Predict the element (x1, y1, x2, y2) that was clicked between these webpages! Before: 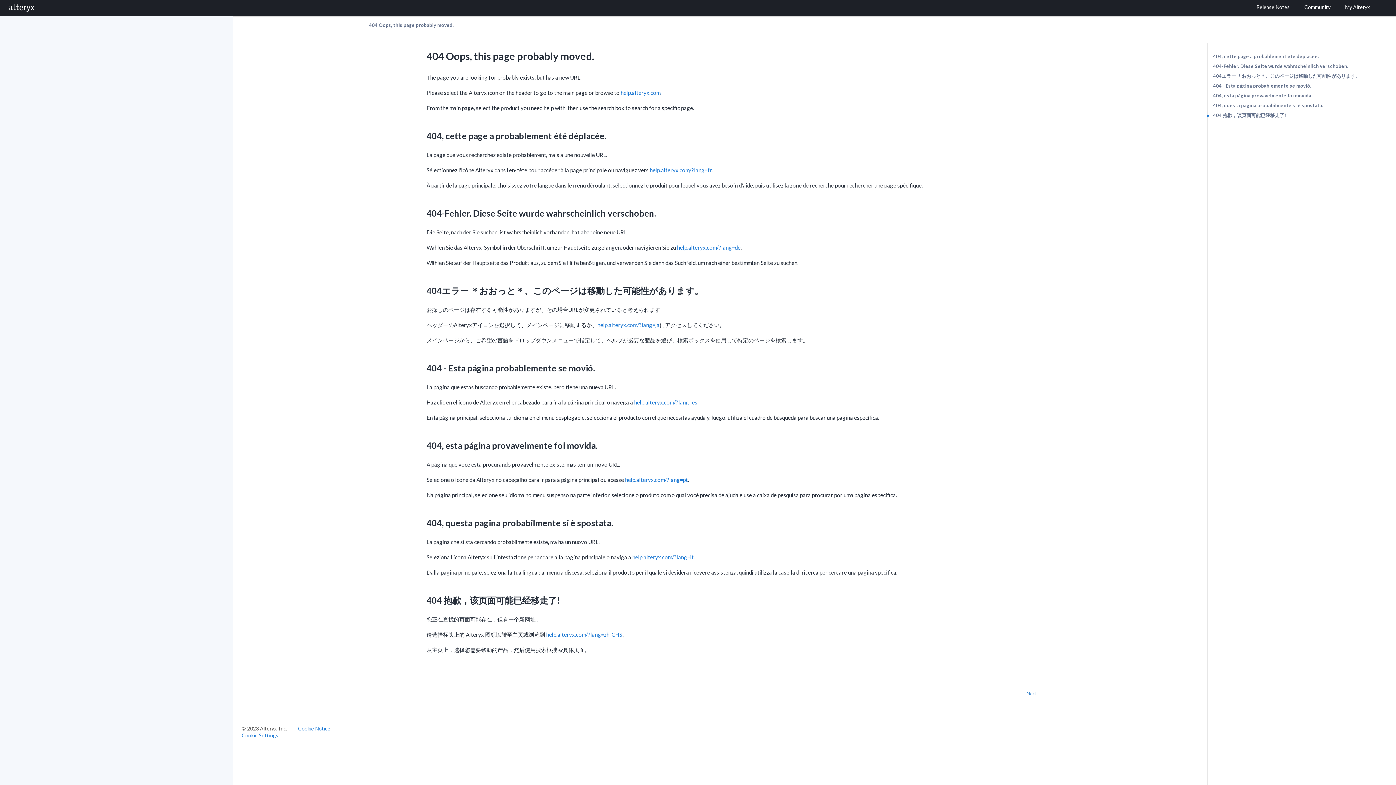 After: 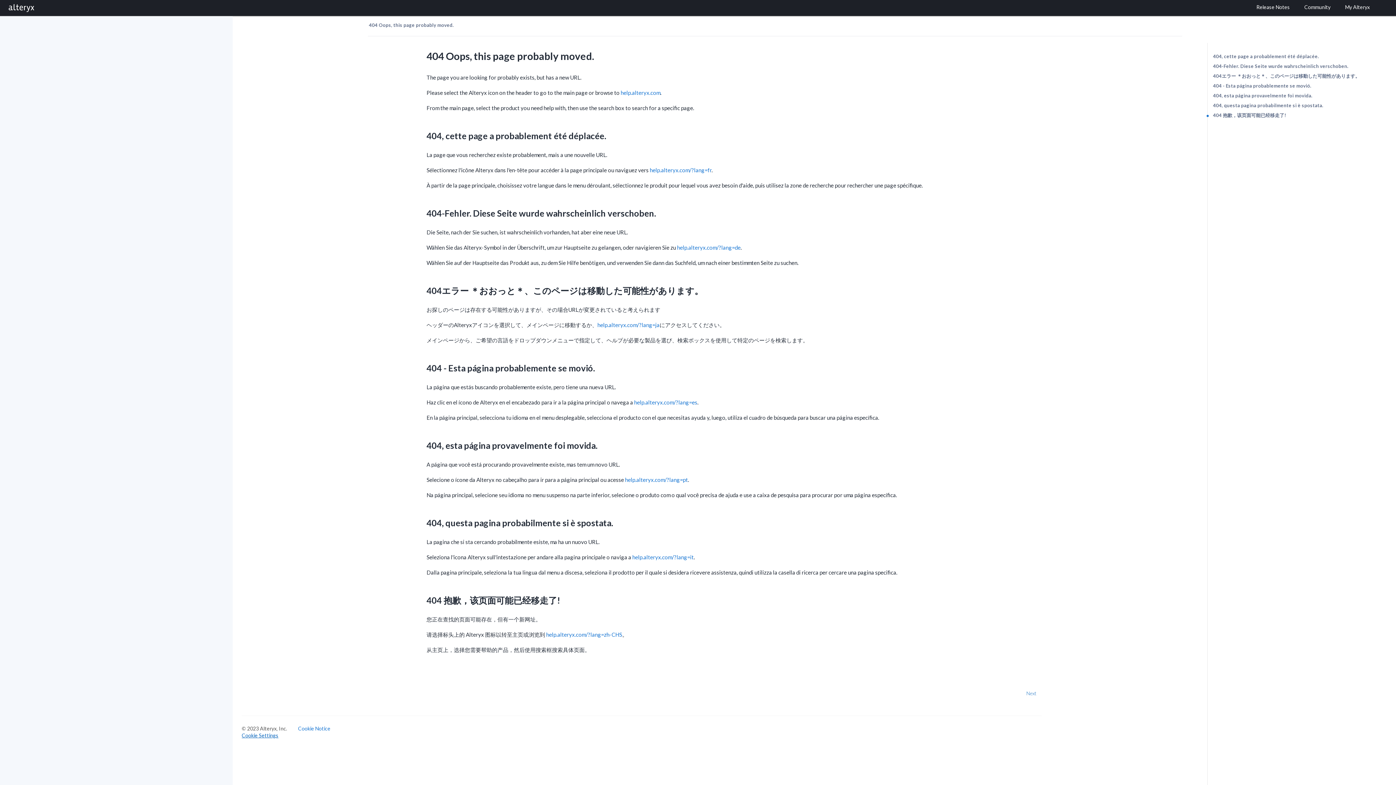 Action: label: Cookie Settings bbox: (241, 732, 278, 738)